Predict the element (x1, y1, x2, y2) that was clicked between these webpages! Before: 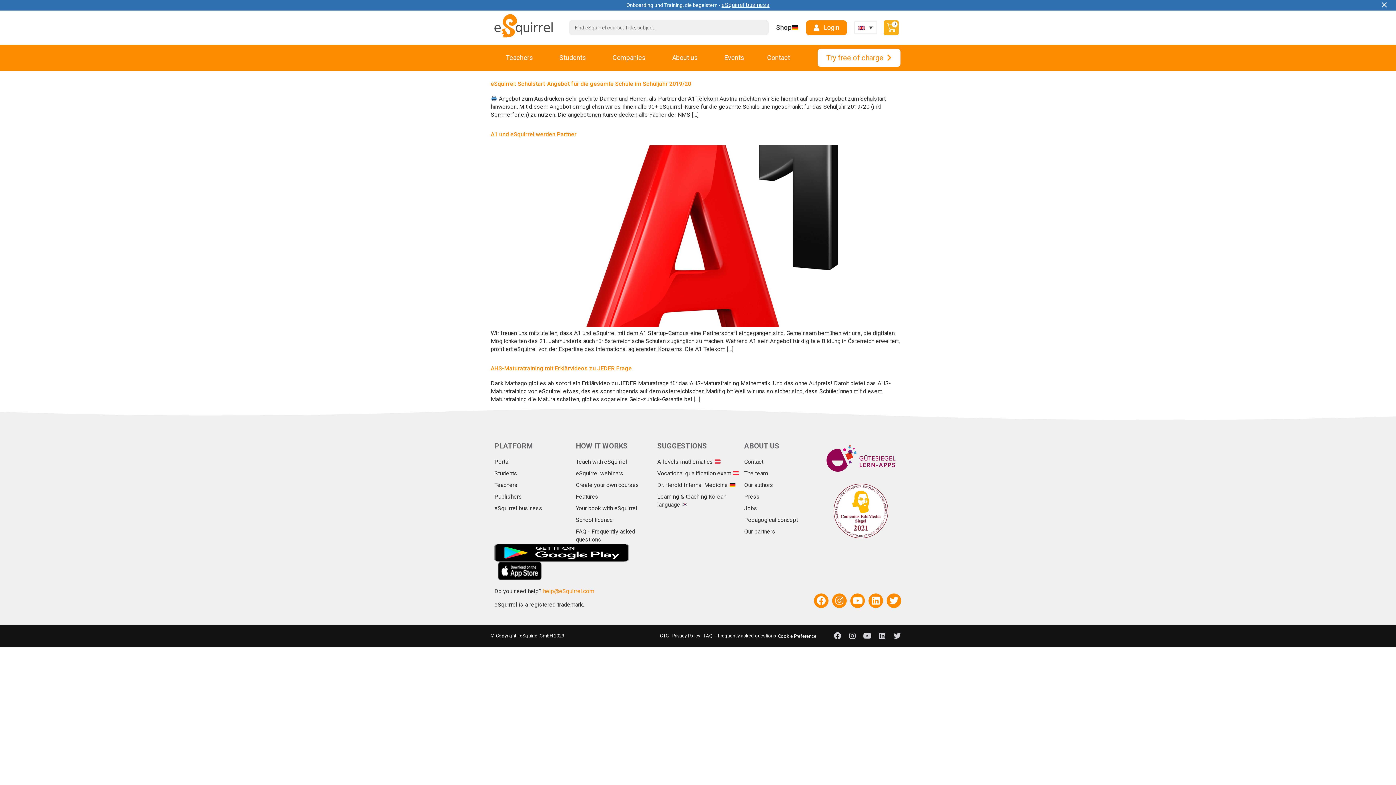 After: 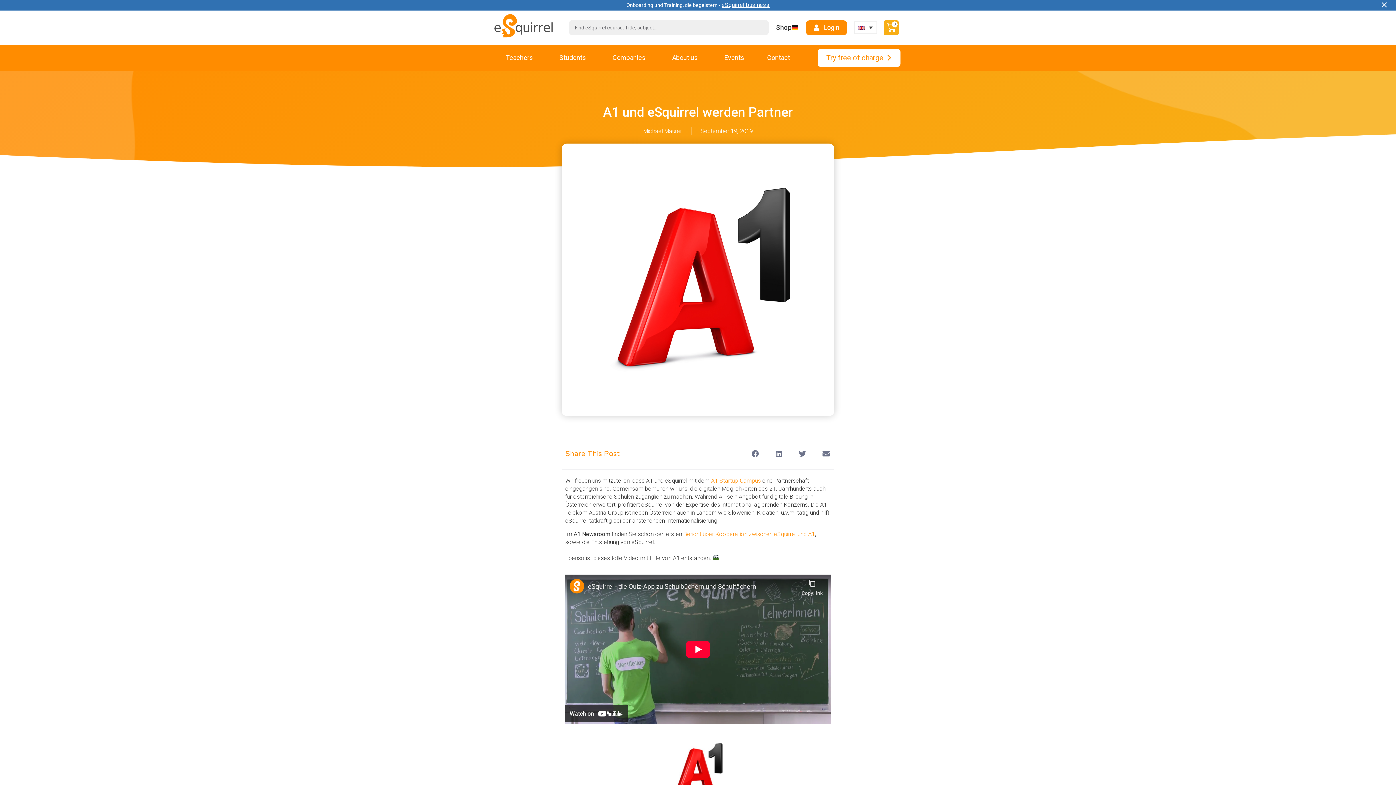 Action: bbox: (490, 130, 576, 137) label: A1 und eSquirrel werden Partner